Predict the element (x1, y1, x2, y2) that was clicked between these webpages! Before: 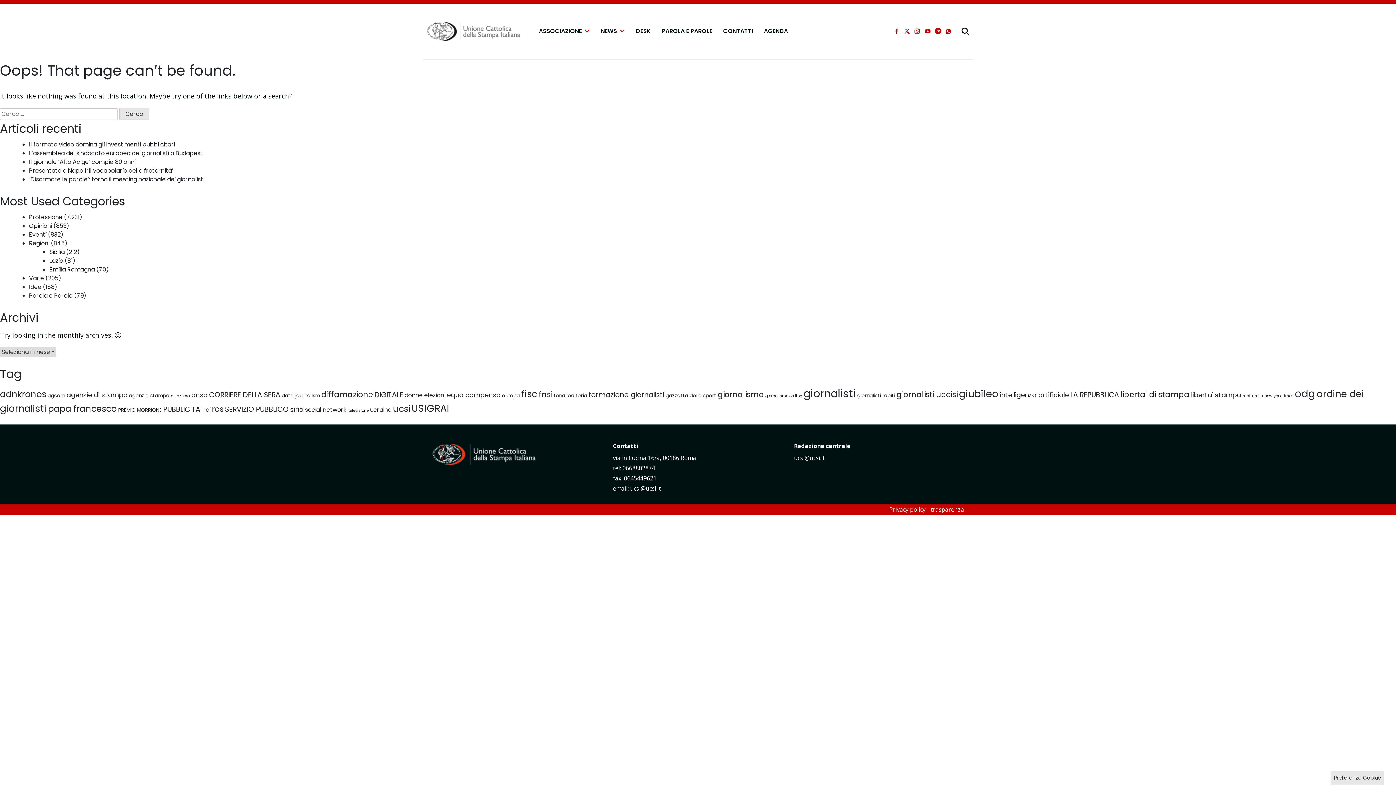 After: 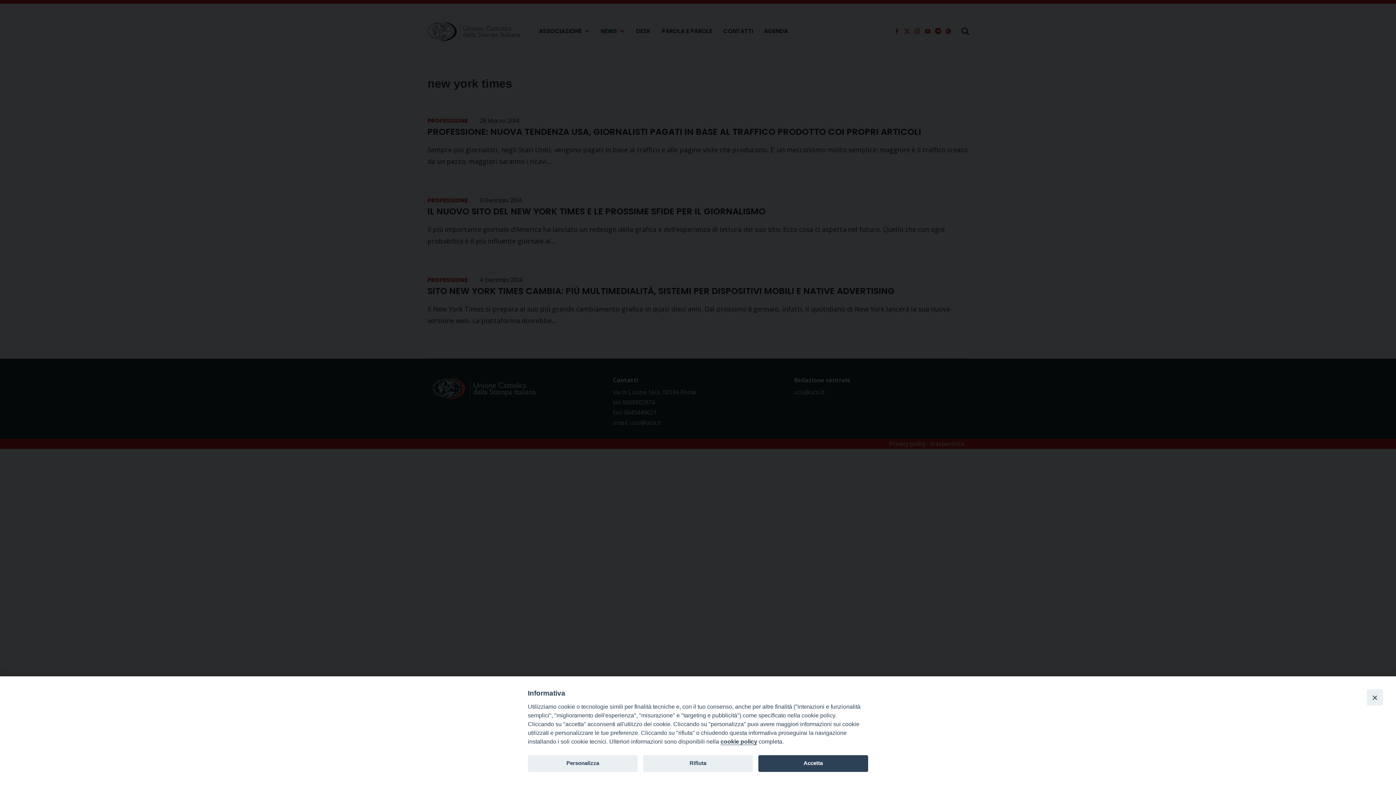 Action: bbox: (1264, 393, 1293, 398) label: new york times (3 elementi)